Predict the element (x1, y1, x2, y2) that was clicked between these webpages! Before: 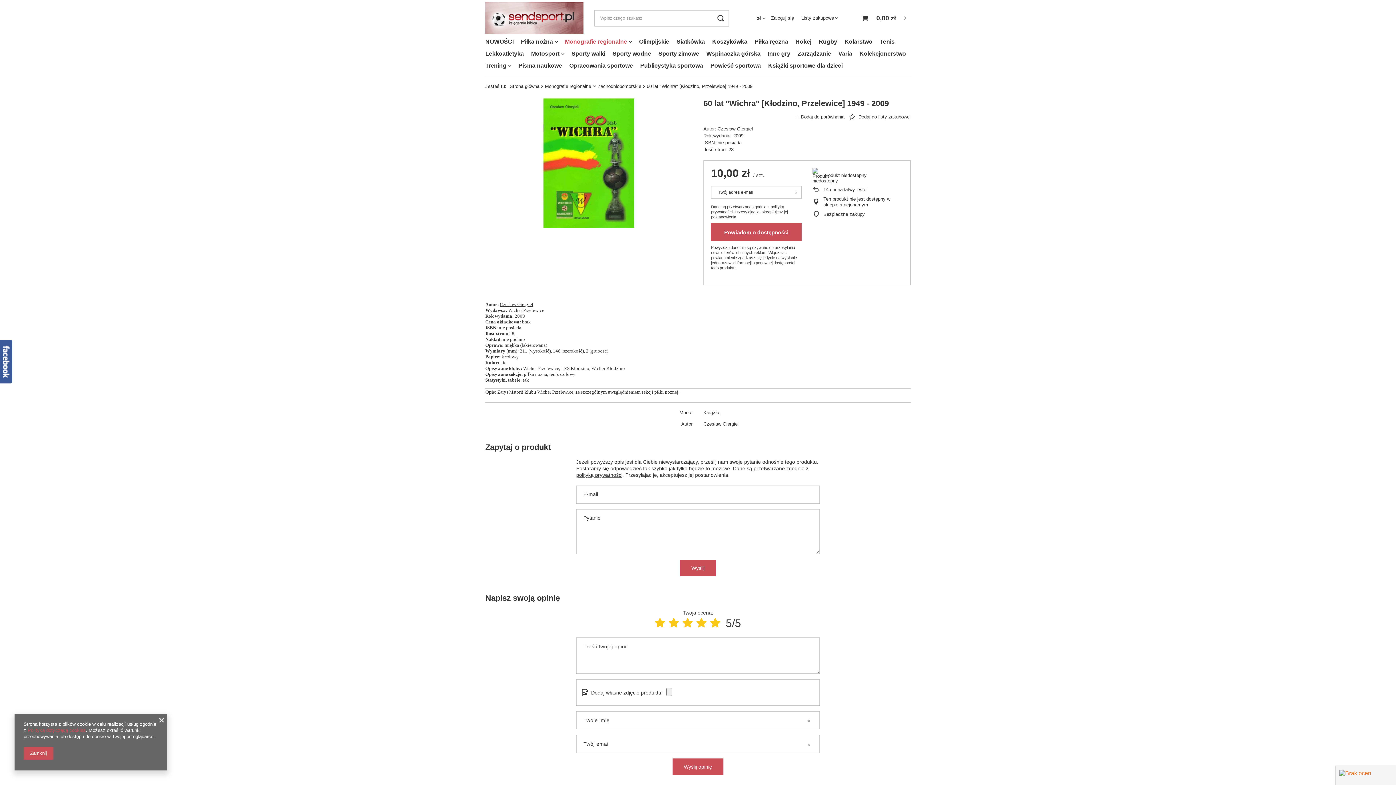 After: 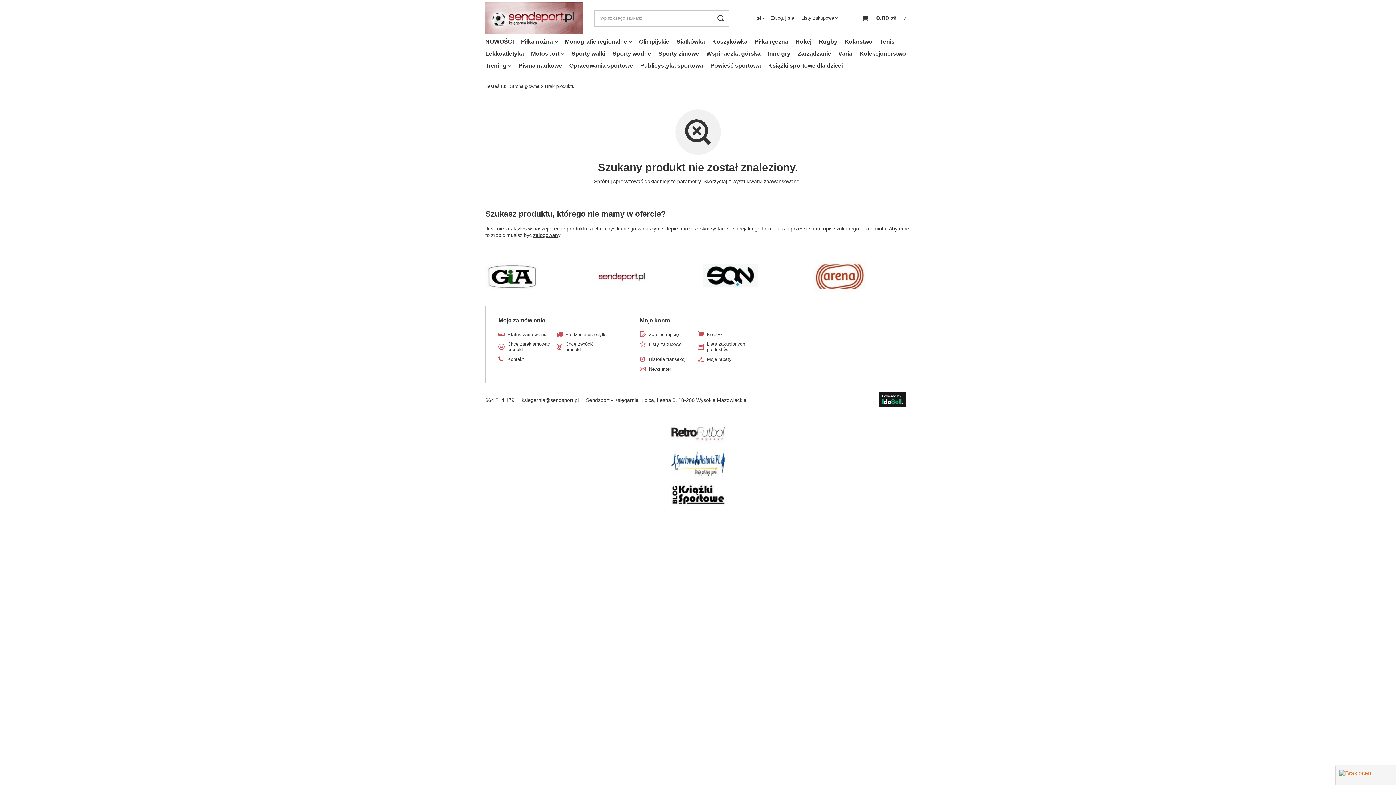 Action: bbox: (500, 301, 533, 307) label: Czesław Giergiel